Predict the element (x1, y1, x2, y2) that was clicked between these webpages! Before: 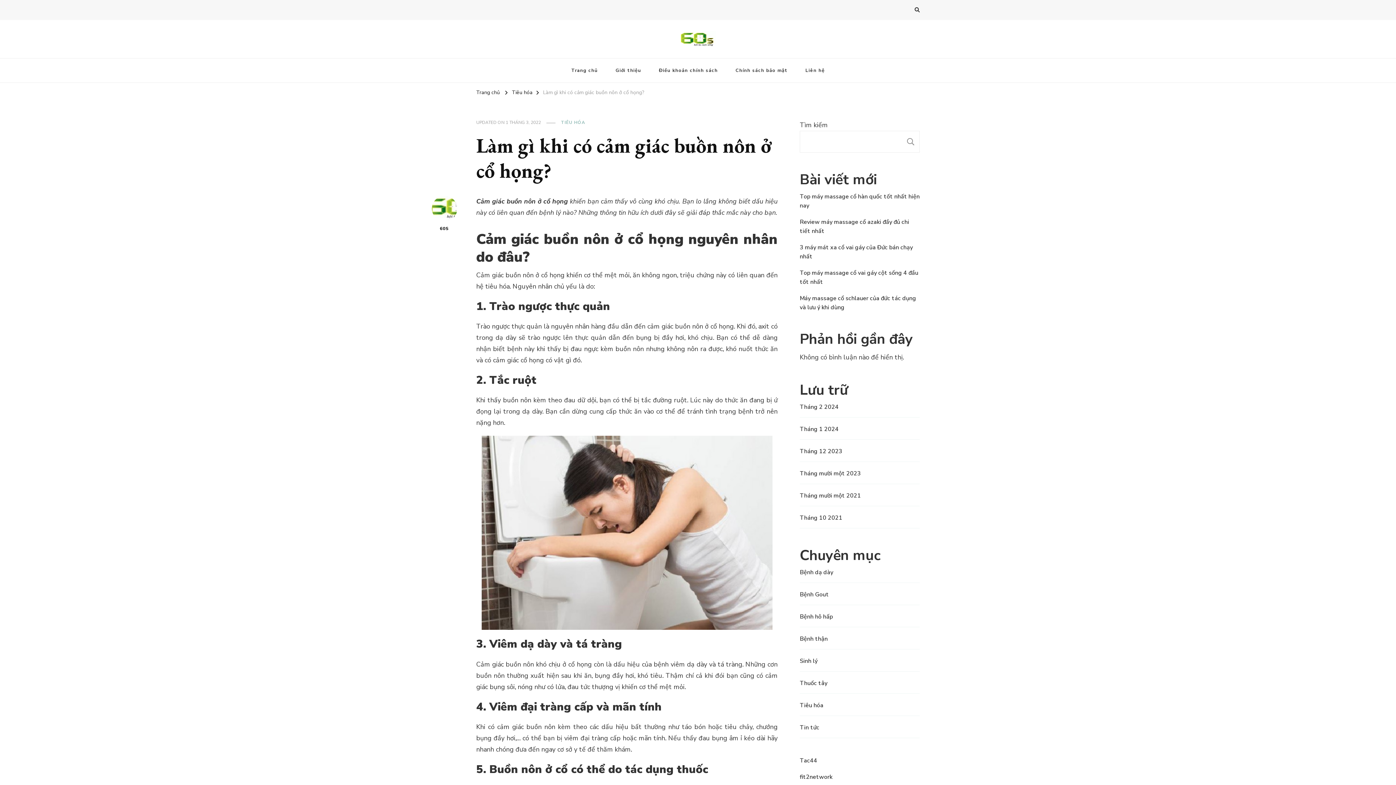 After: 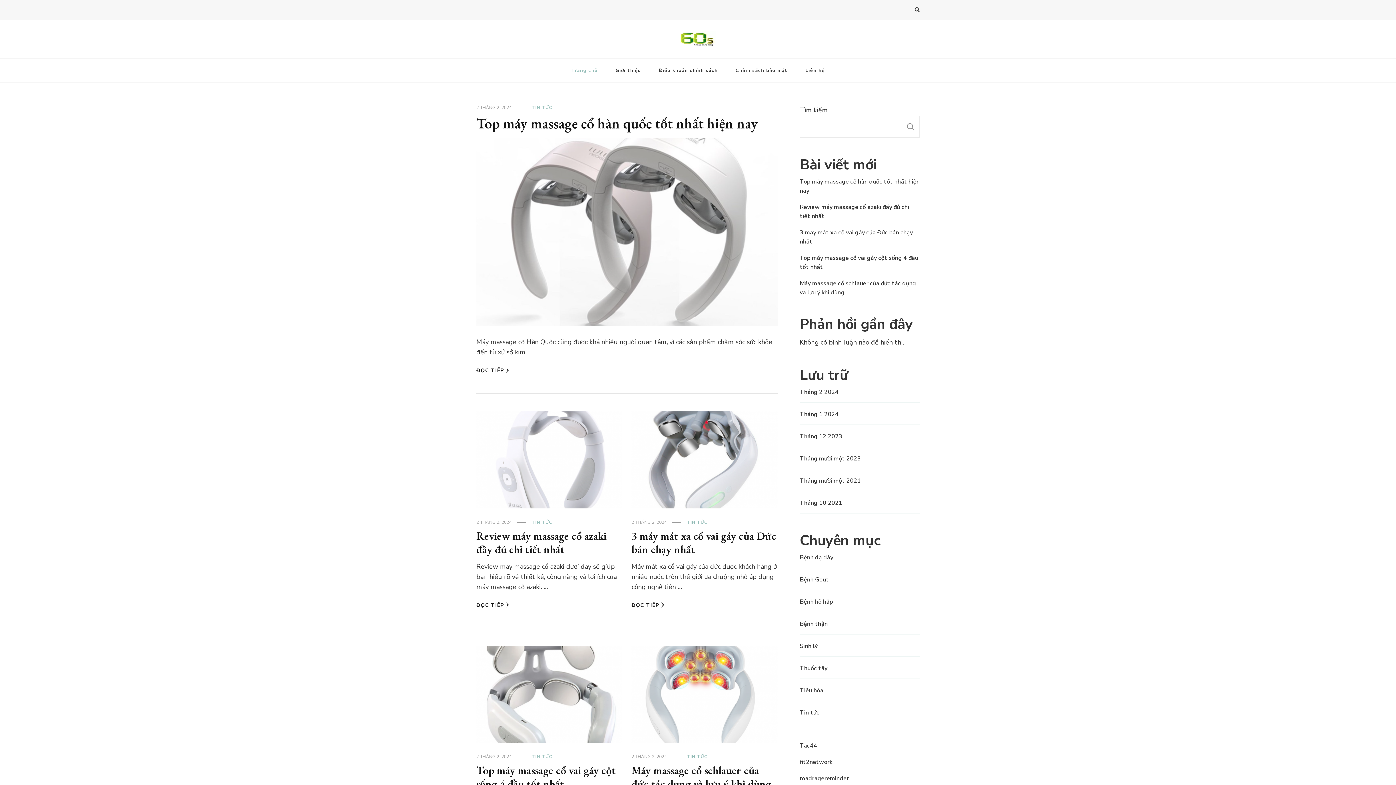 Action: label: Trang chủ bbox: (476, 89, 500, 95)